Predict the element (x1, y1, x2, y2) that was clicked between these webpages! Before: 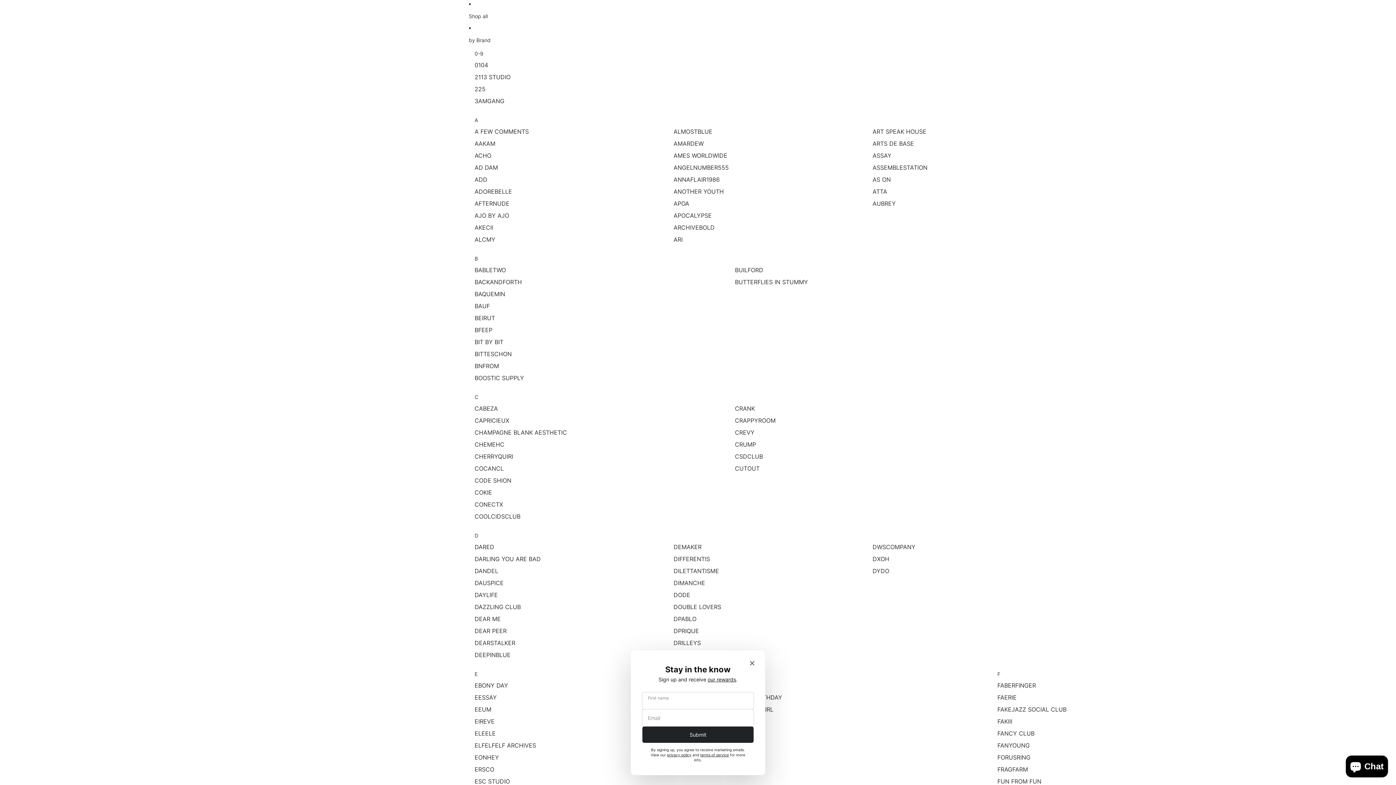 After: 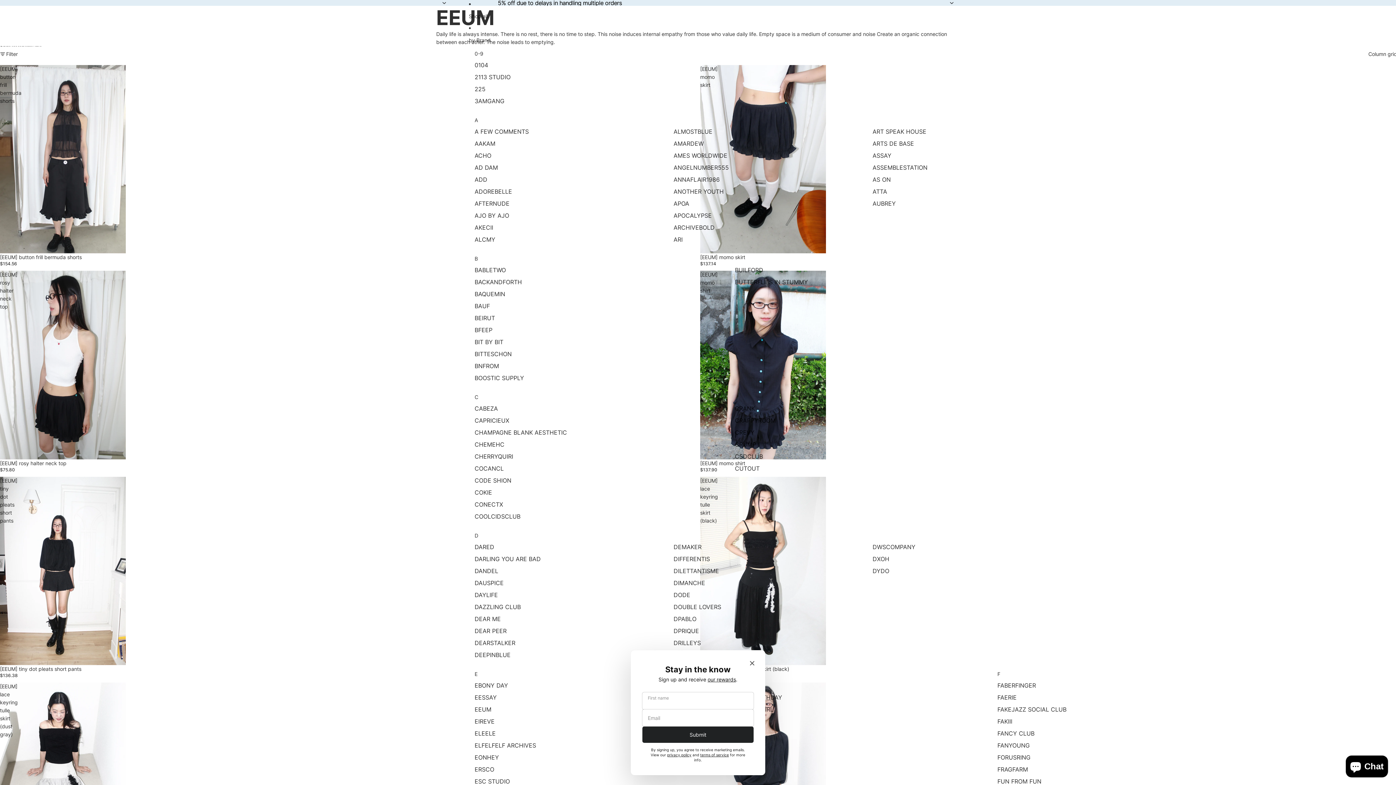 Action: label: EEUM bbox: (474, 704, 491, 716)